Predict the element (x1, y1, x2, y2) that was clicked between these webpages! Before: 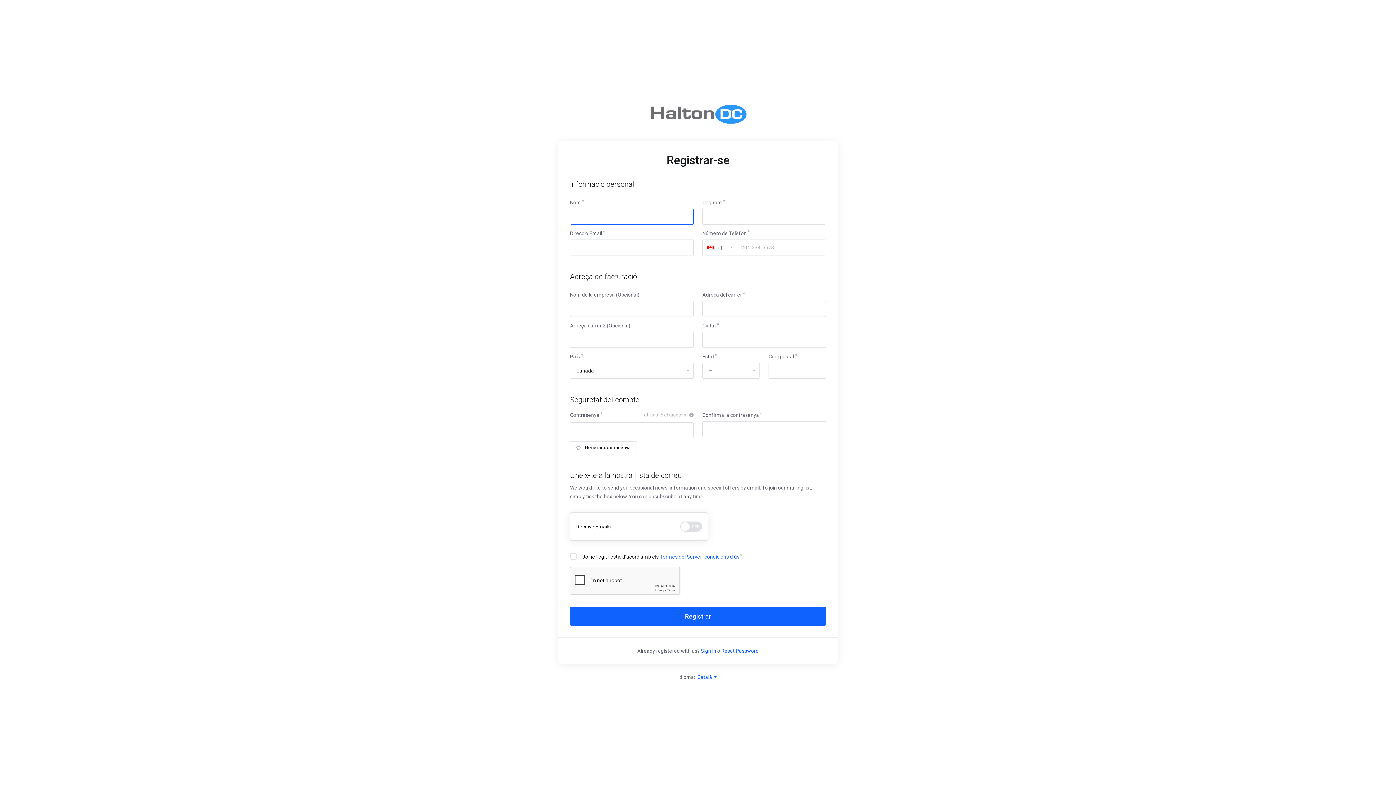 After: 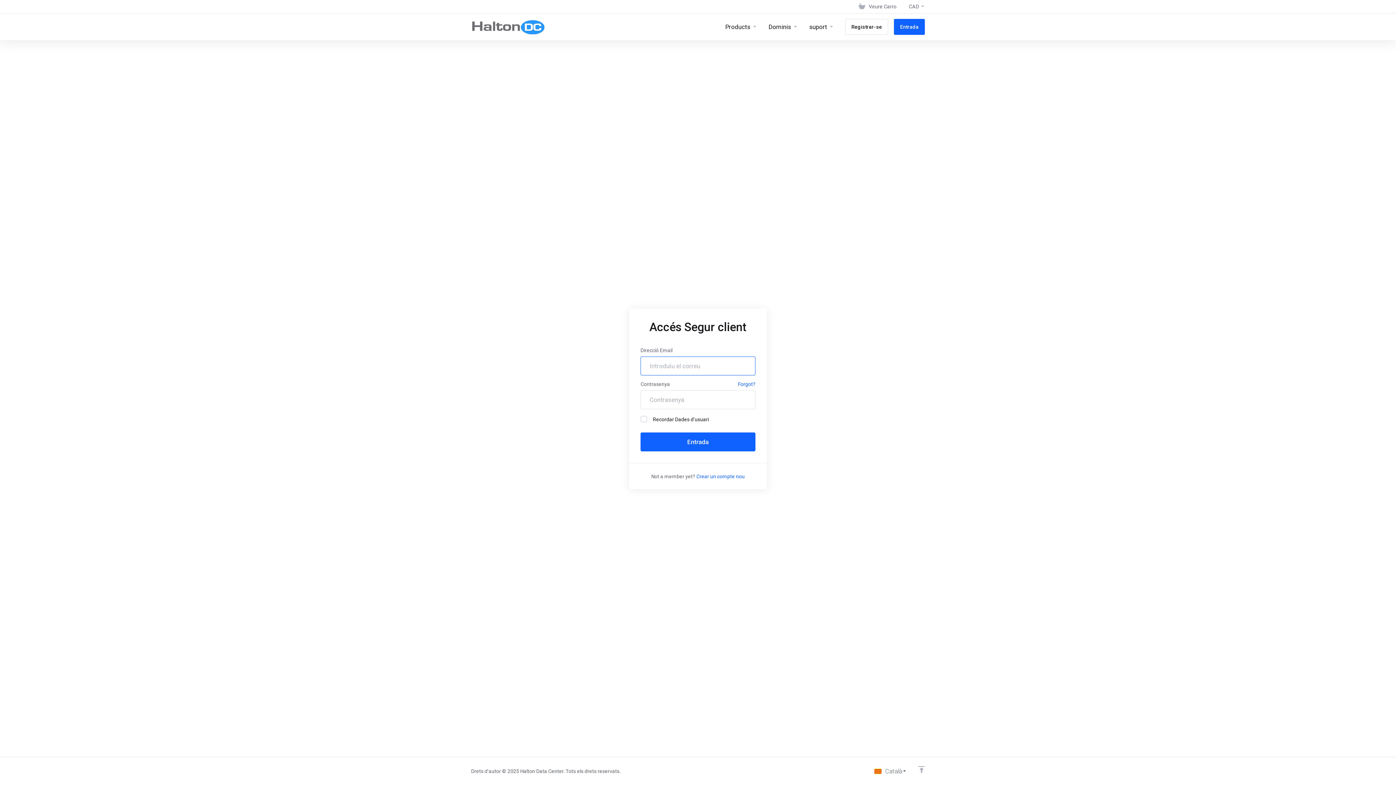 Action: bbox: (701, 648, 716, 654) label: Sign In